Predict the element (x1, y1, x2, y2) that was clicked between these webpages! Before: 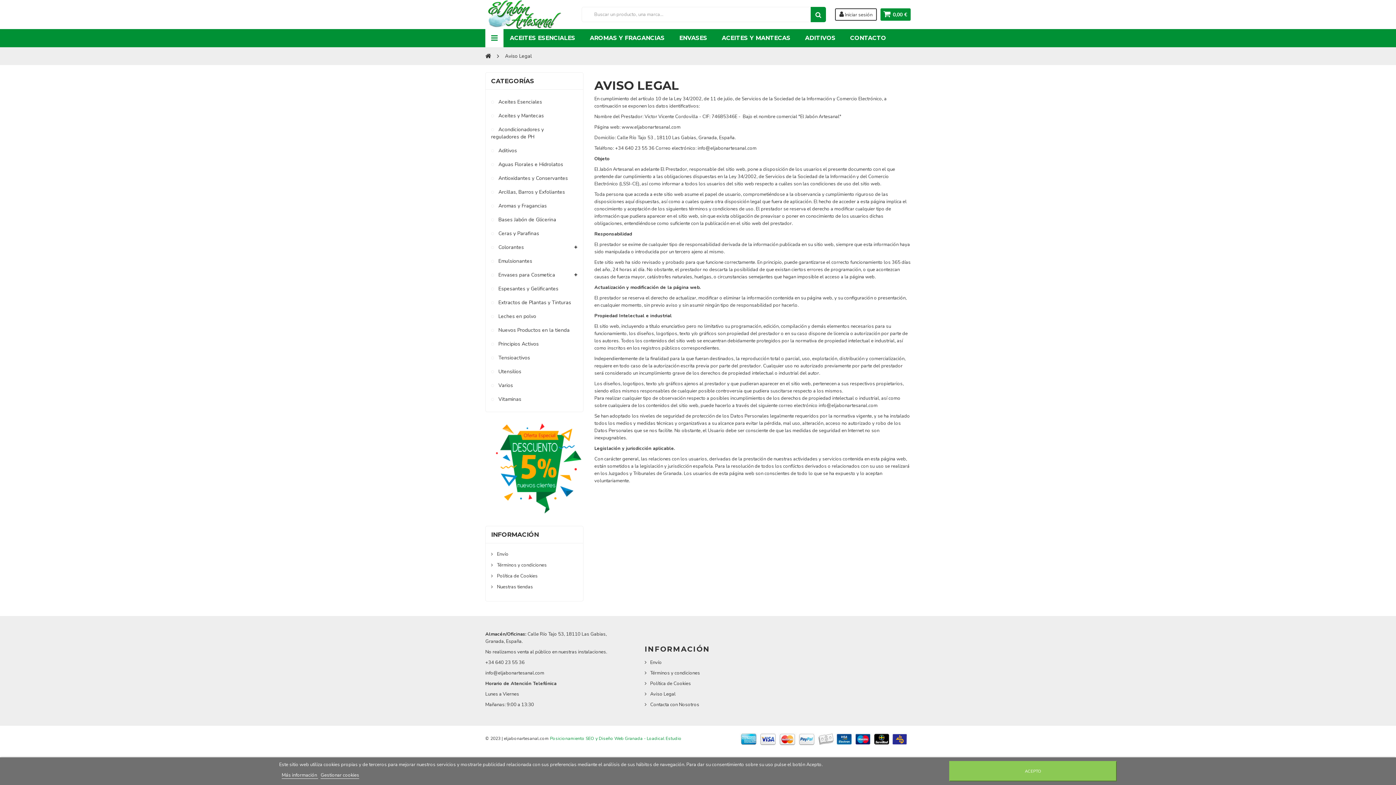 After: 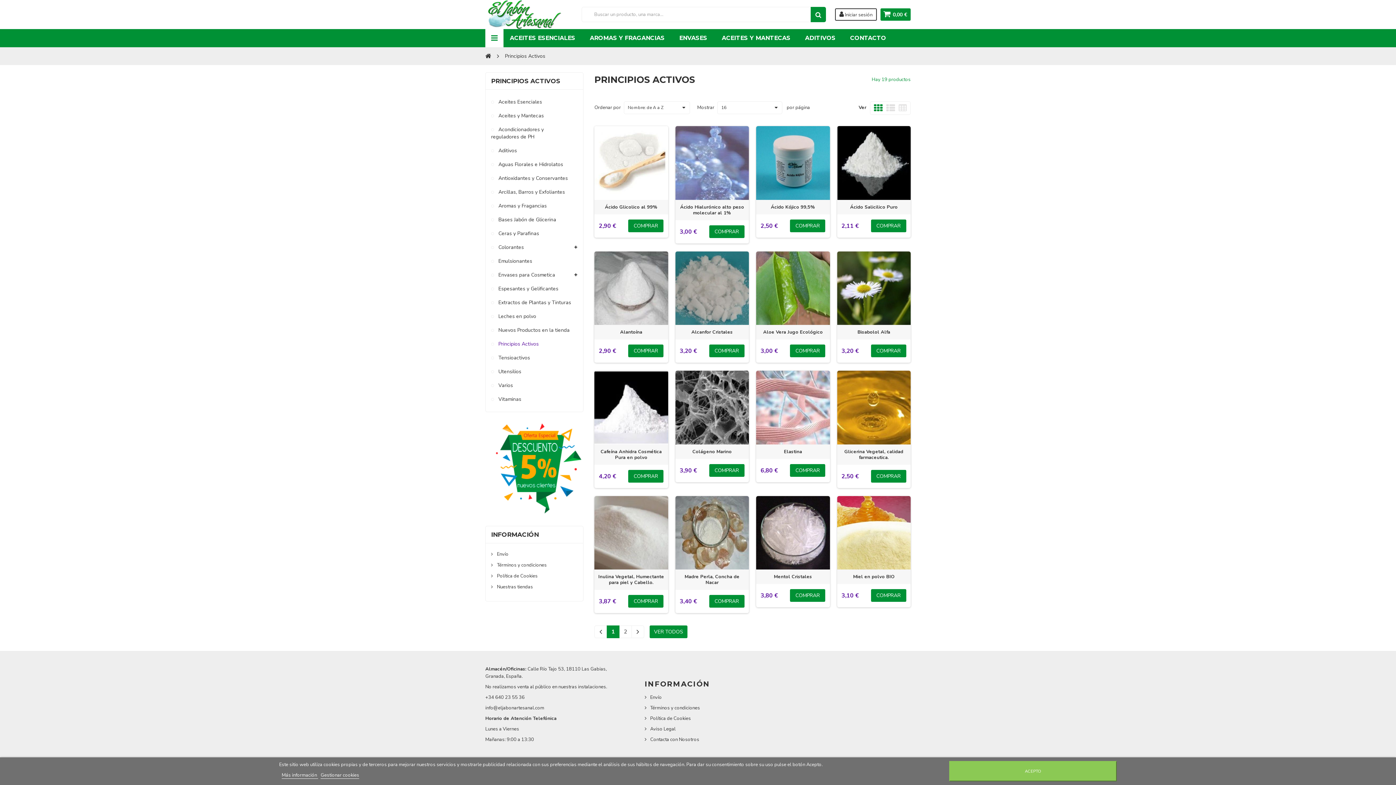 Action: label:  Principios Activos bbox: (491, 340, 572, 348)